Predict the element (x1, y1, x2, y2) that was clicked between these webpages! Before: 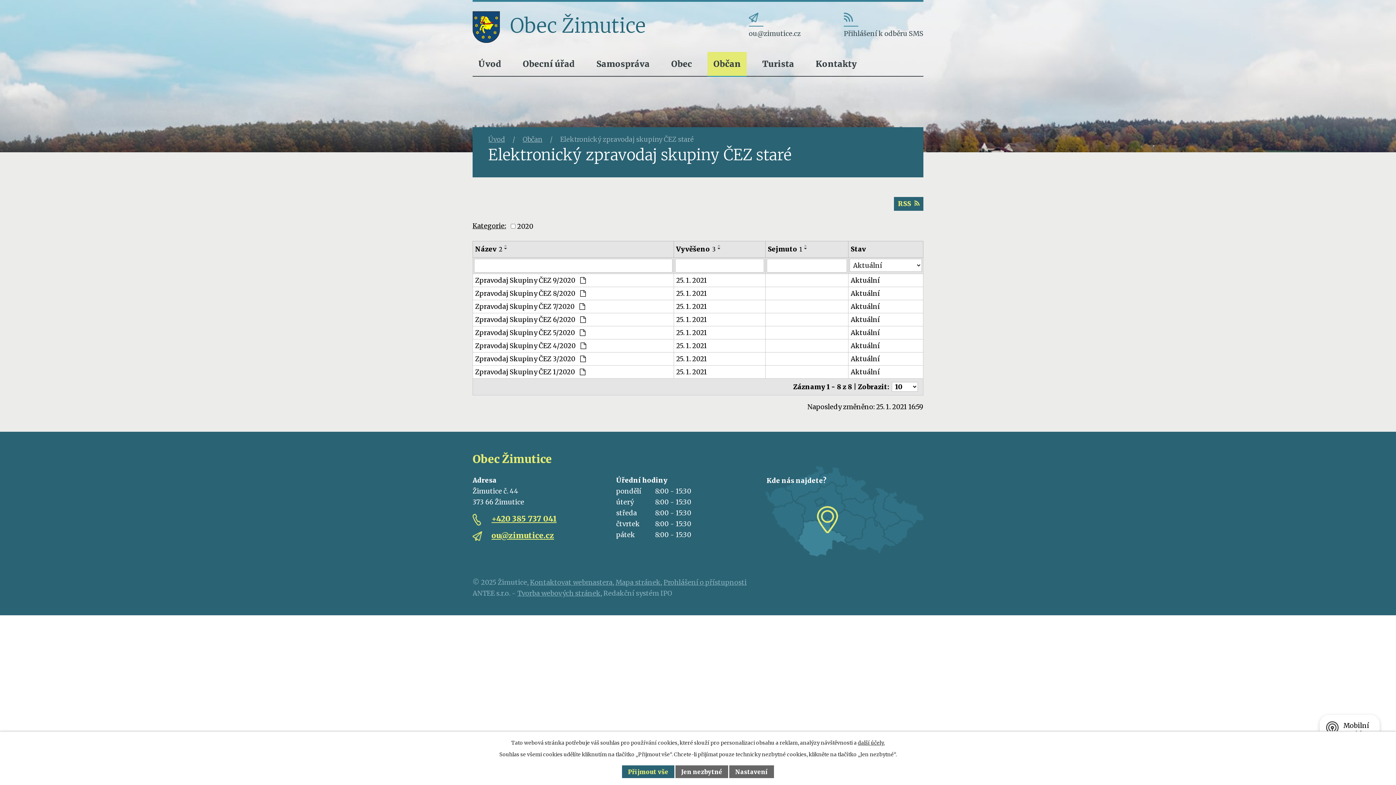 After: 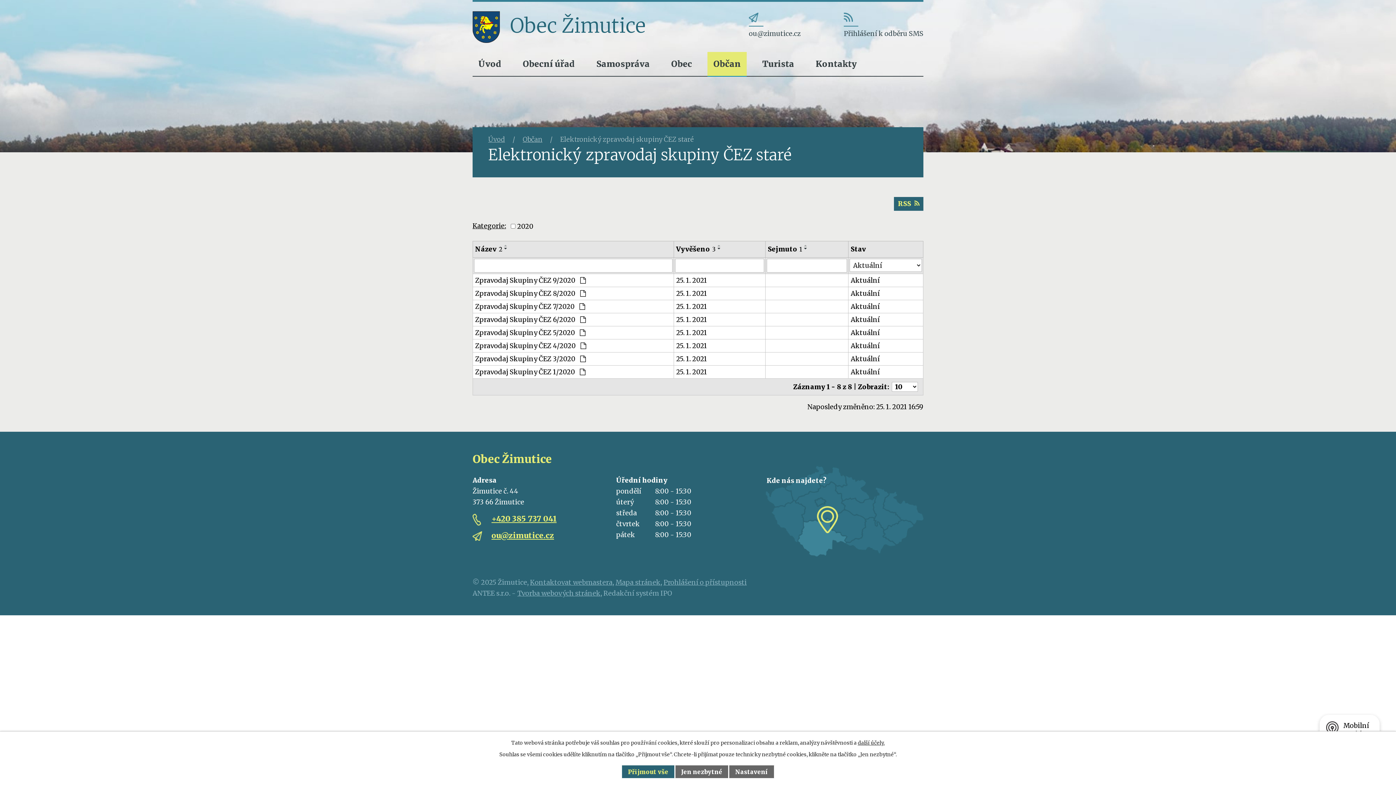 Action: bbox: (802, 247, 810, 250)